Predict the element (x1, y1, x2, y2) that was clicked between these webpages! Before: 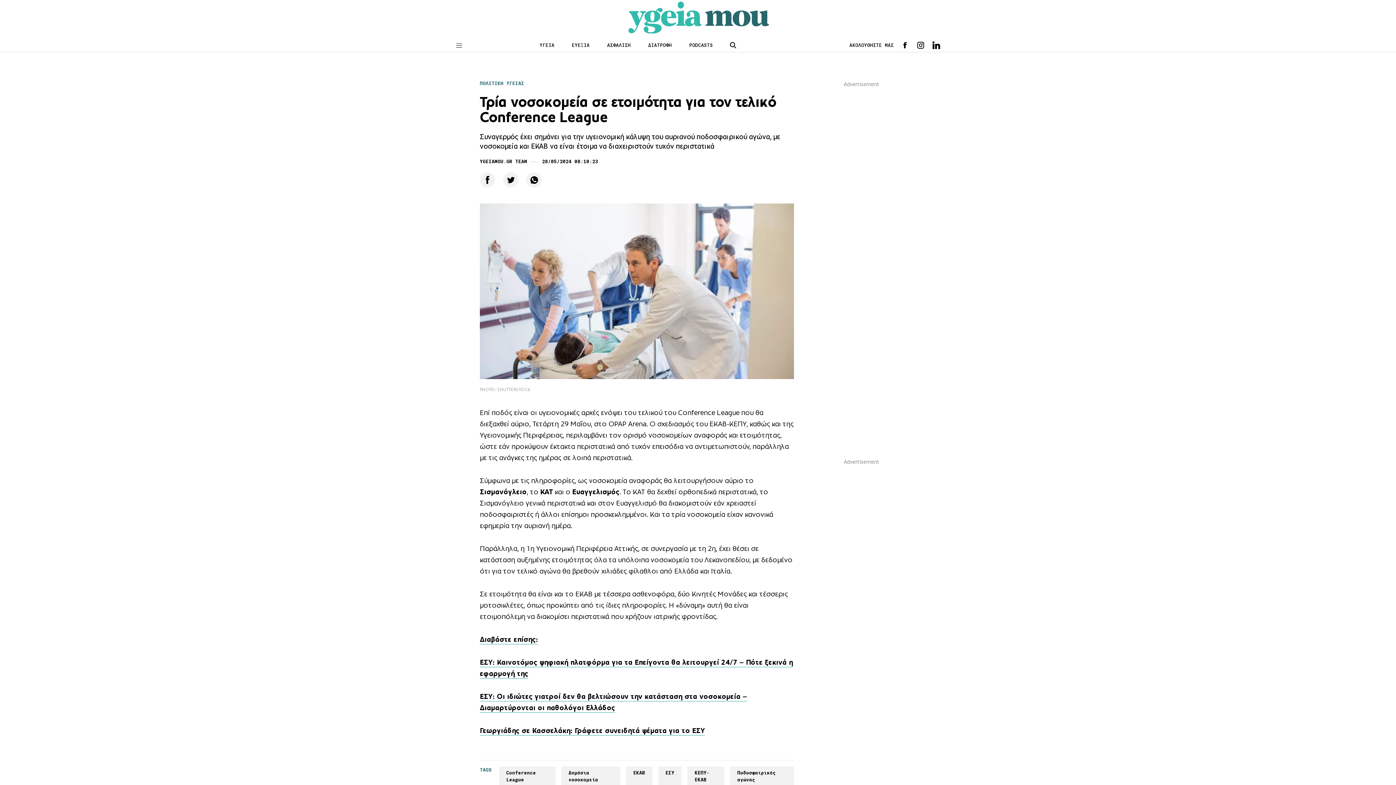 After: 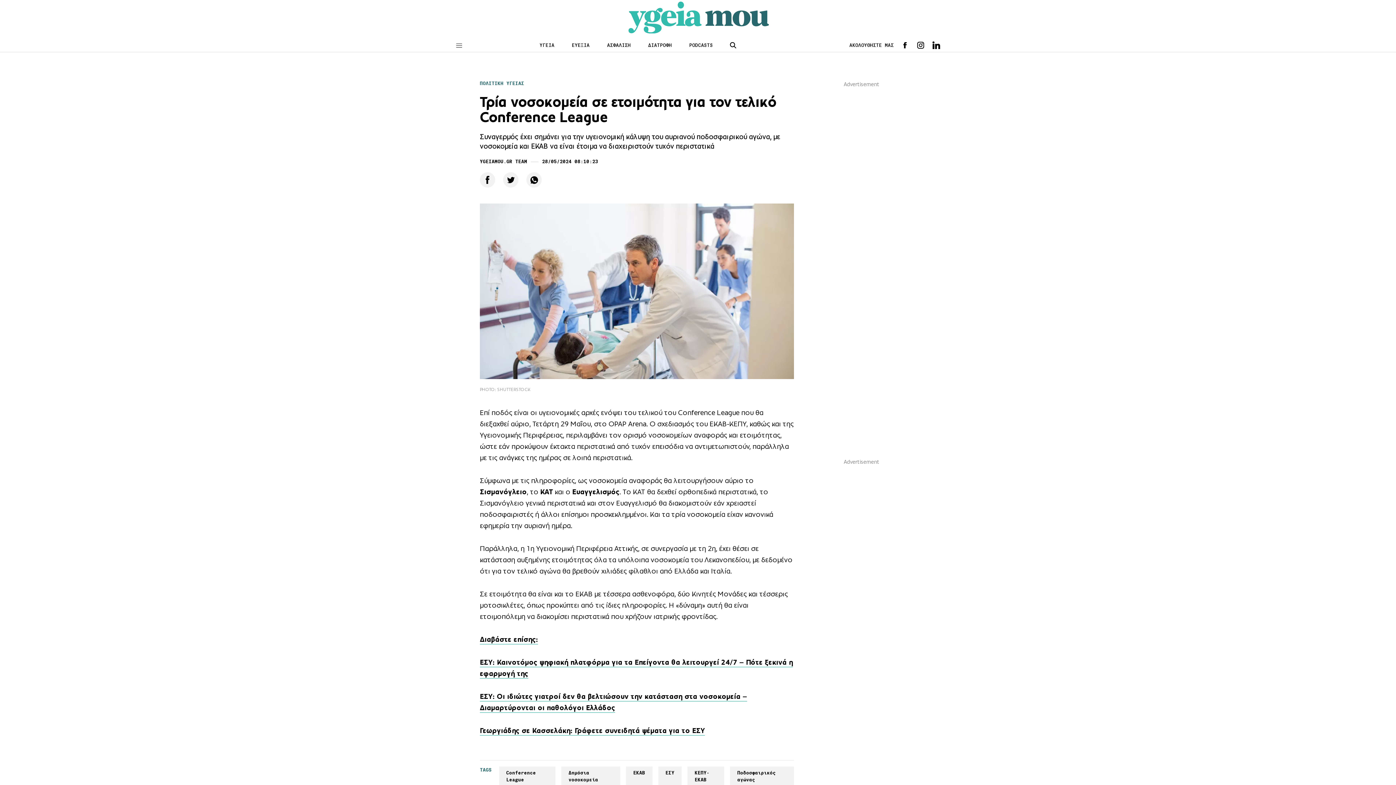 Action: bbox: (932, 41, 940, 49)